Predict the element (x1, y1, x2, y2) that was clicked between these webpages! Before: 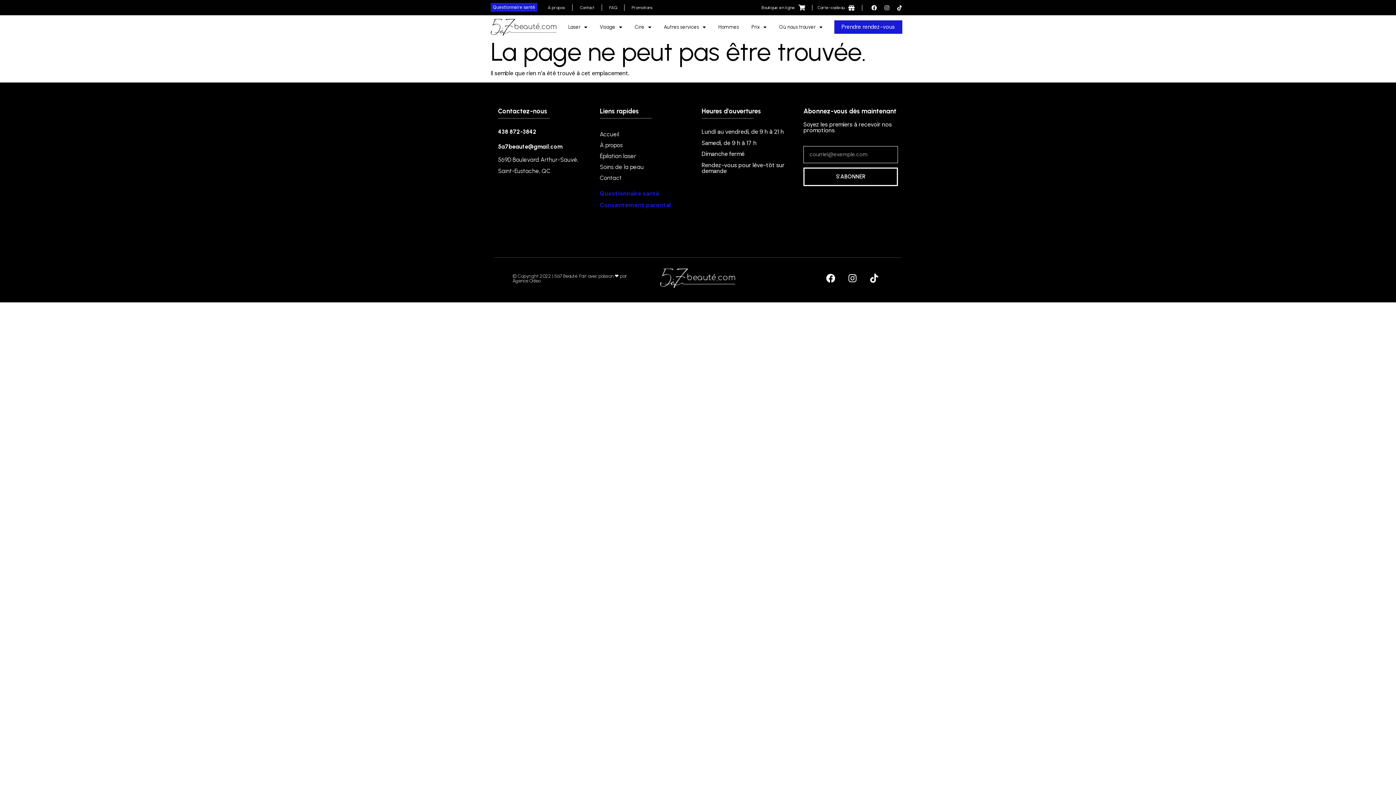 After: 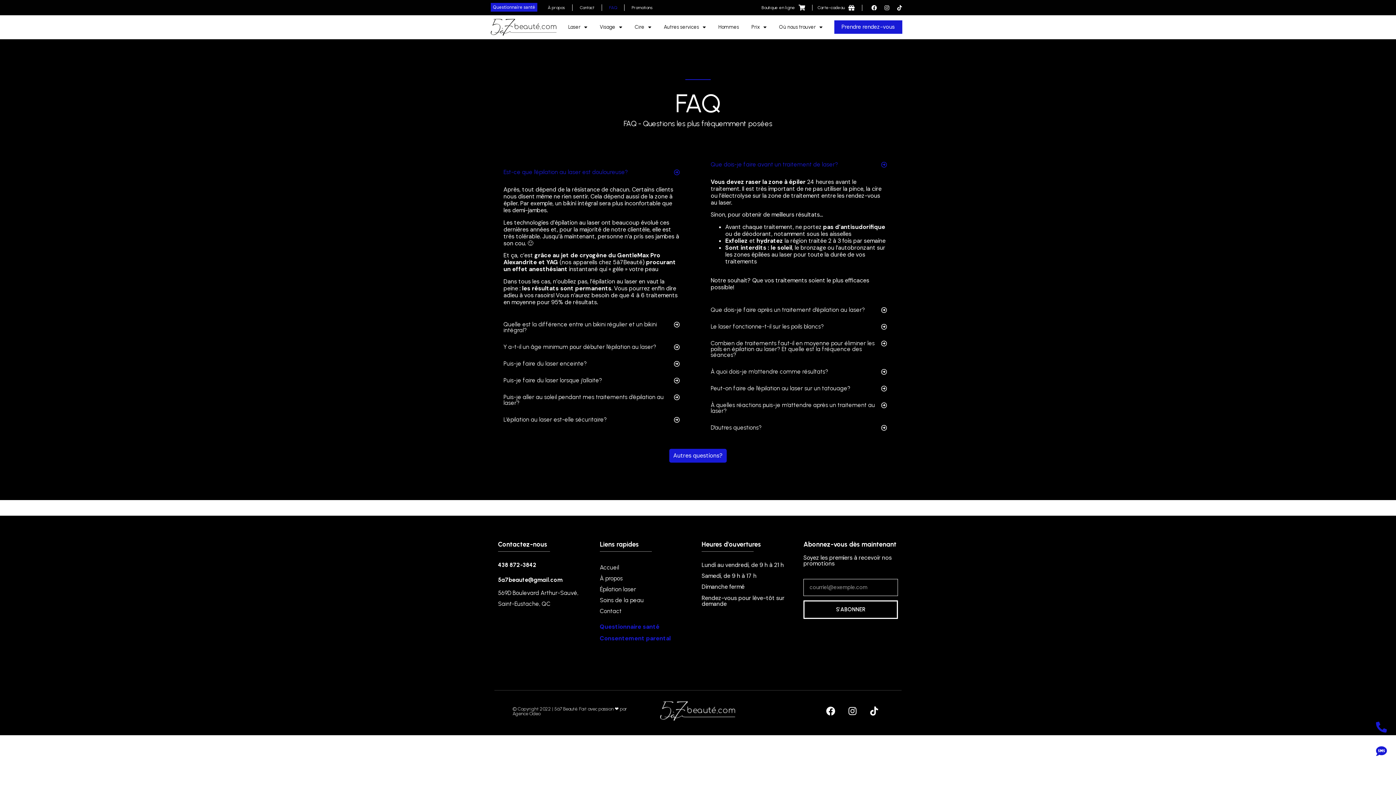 Action: label: FAQ bbox: (602, 0, 624, 14)